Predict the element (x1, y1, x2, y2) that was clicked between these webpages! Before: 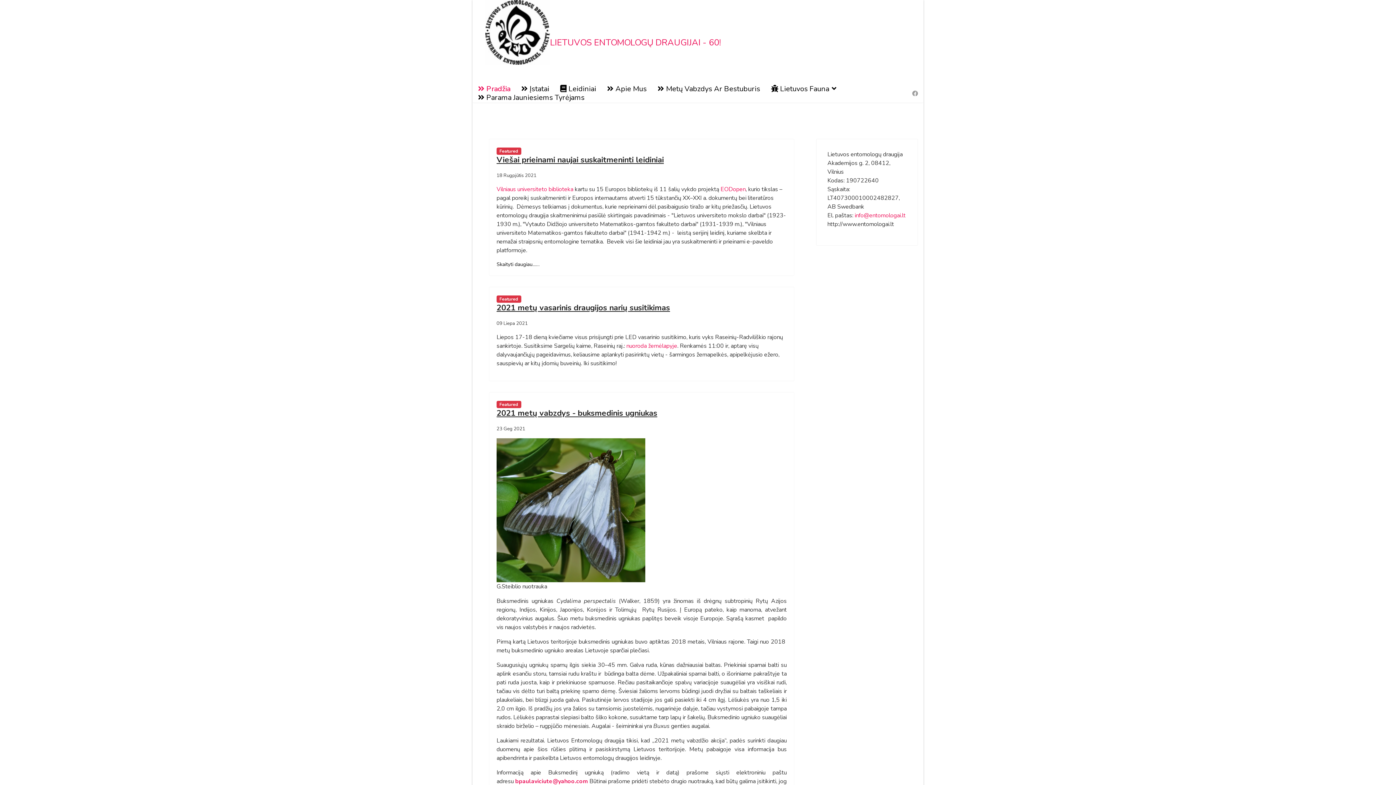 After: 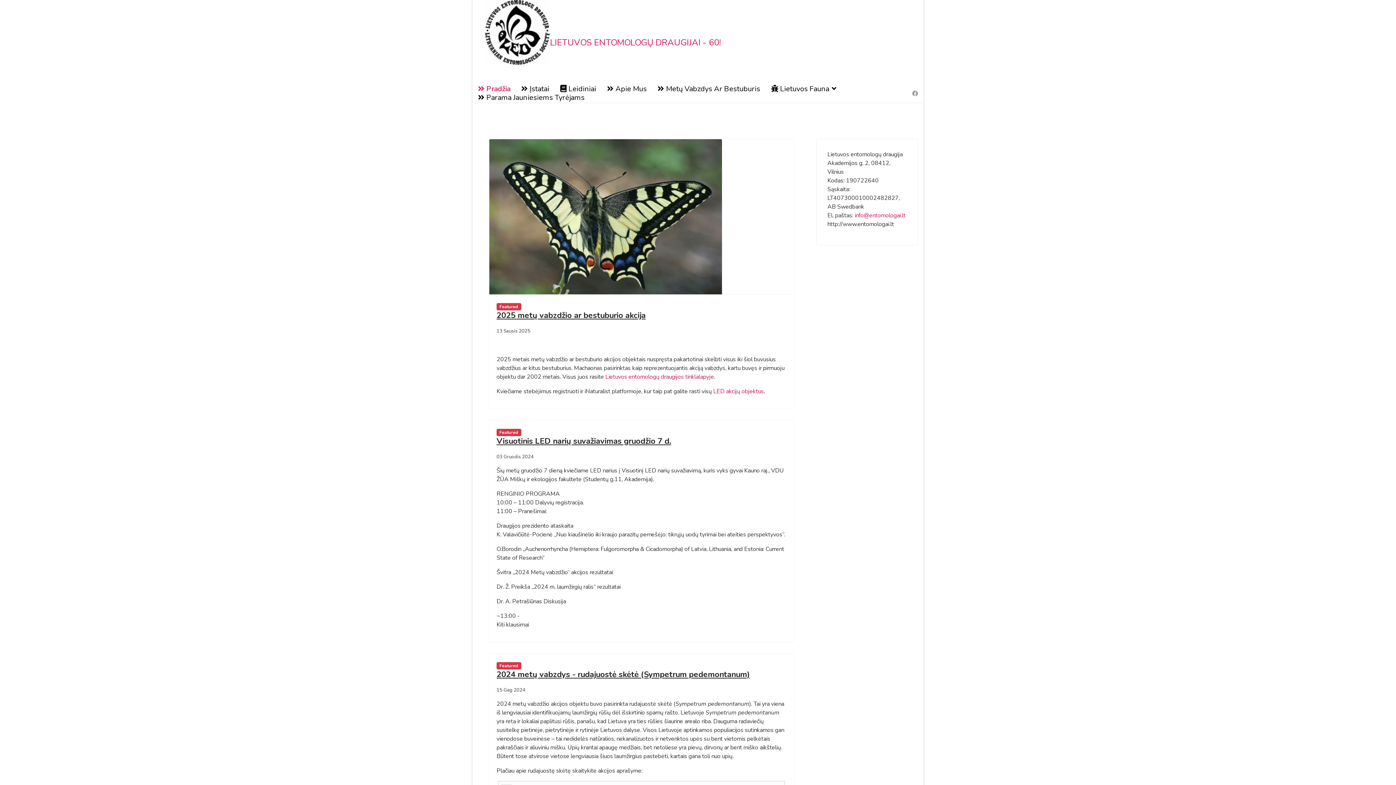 Action: bbox: (550, 38, 721, 46) label: LIETUVOS ENTOMOLOGŲ DRAUGIJAI - 60!